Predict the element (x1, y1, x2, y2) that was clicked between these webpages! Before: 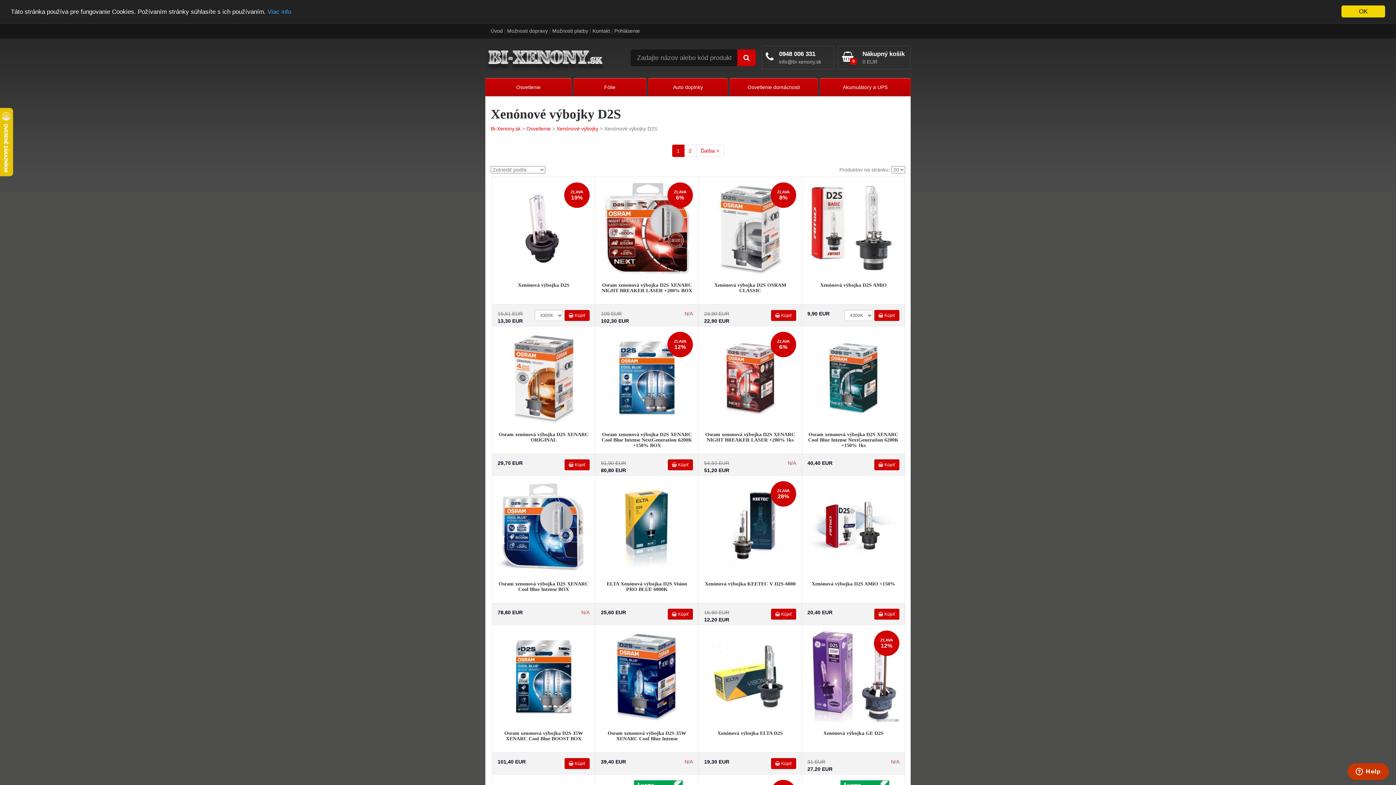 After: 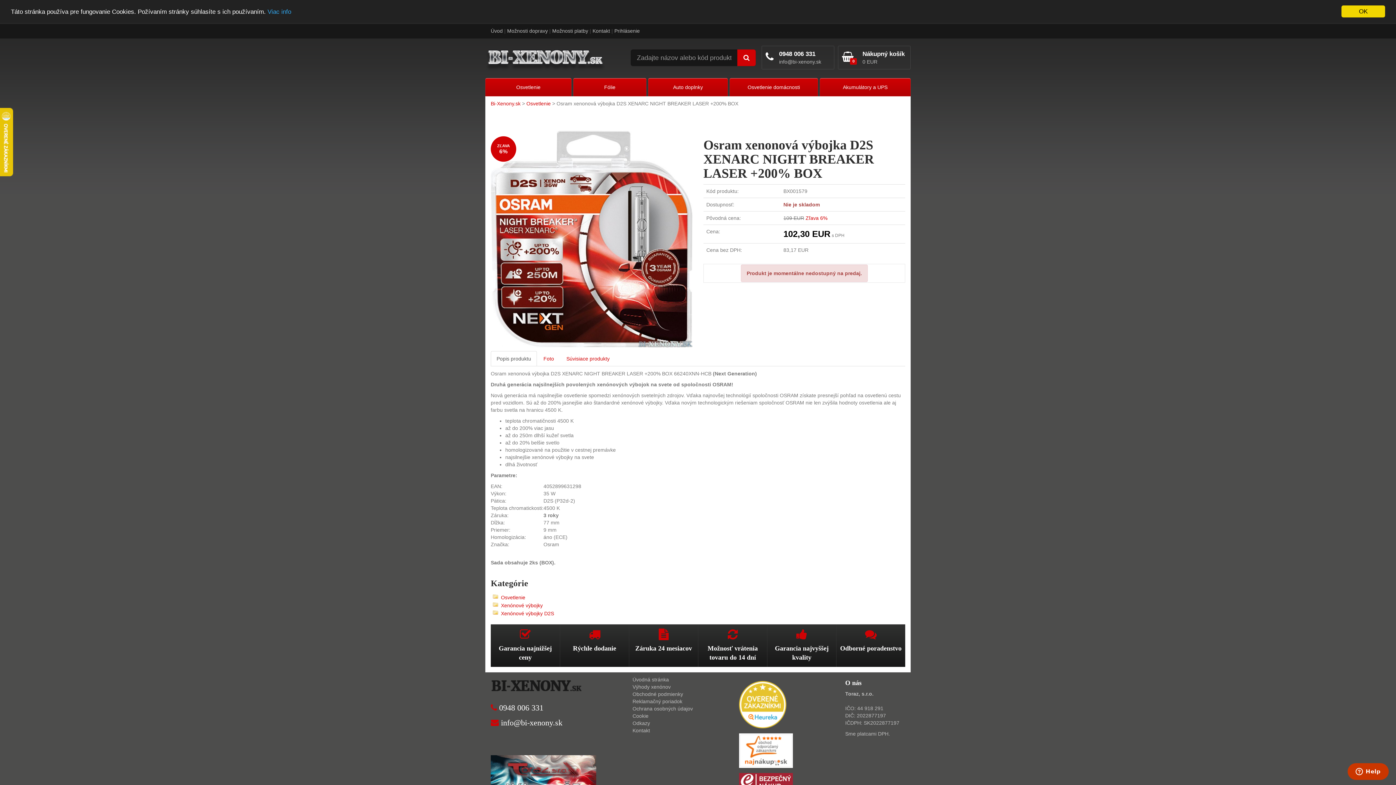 Action: label: ZĽAVA
6% bbox: (601, 225, 692, 230)